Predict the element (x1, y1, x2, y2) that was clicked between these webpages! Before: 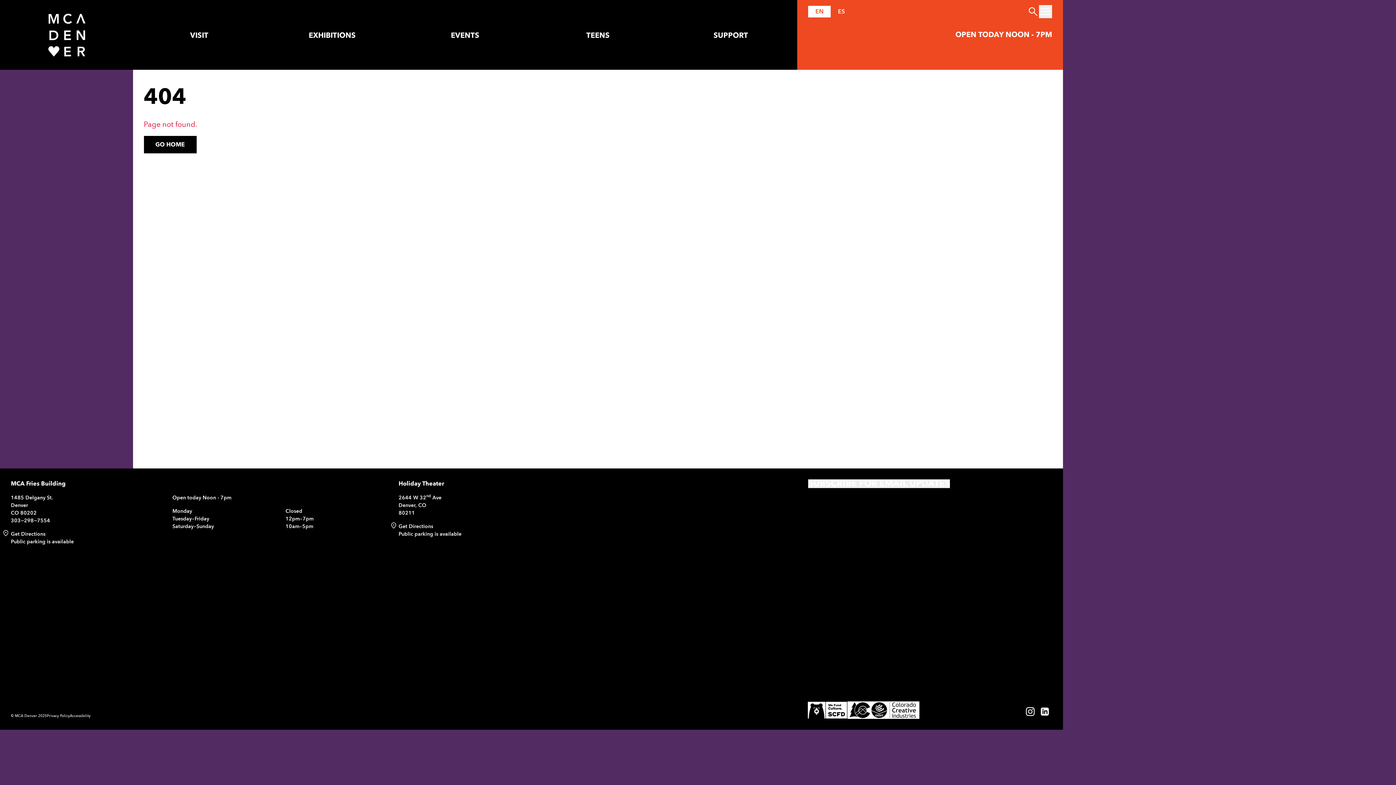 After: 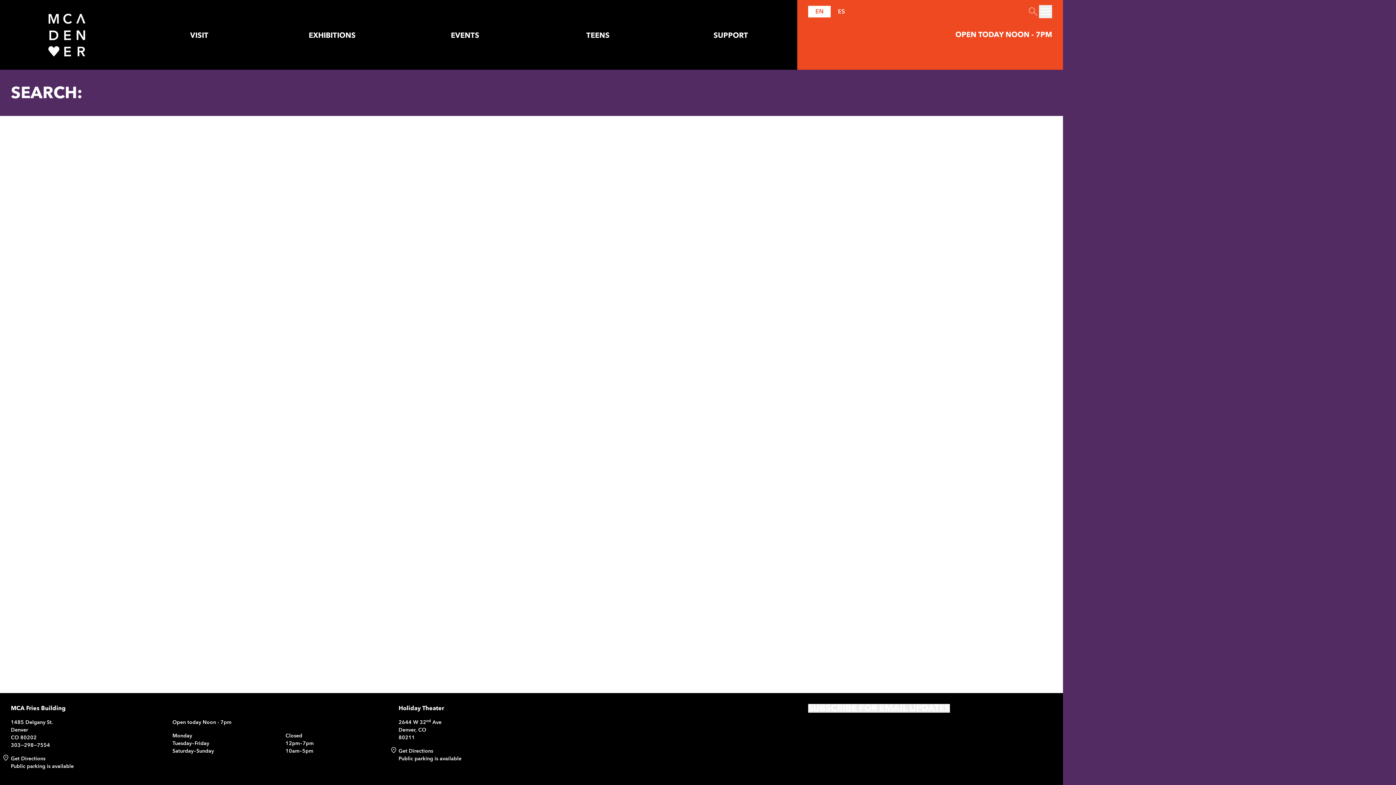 Action: bbox: (1027, 5, 1039, 17)